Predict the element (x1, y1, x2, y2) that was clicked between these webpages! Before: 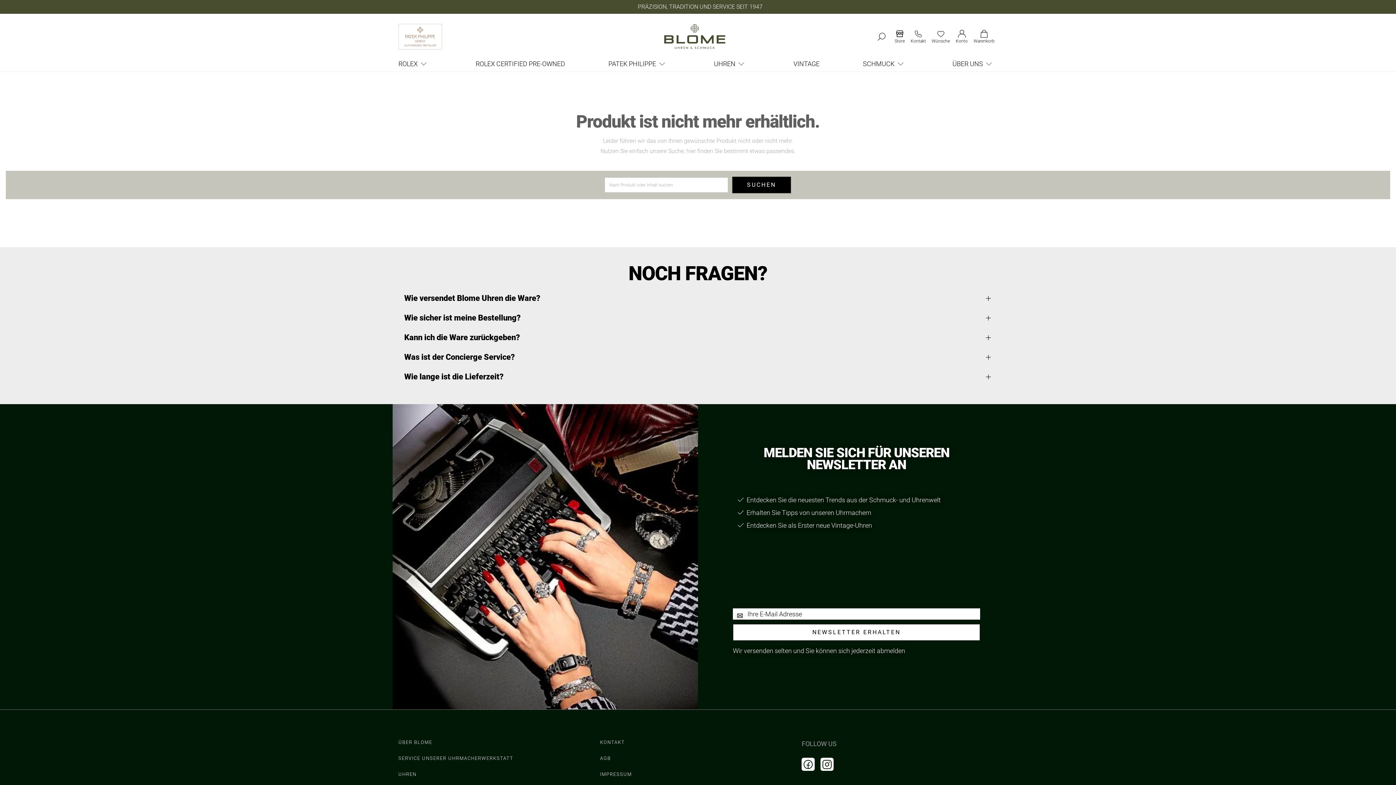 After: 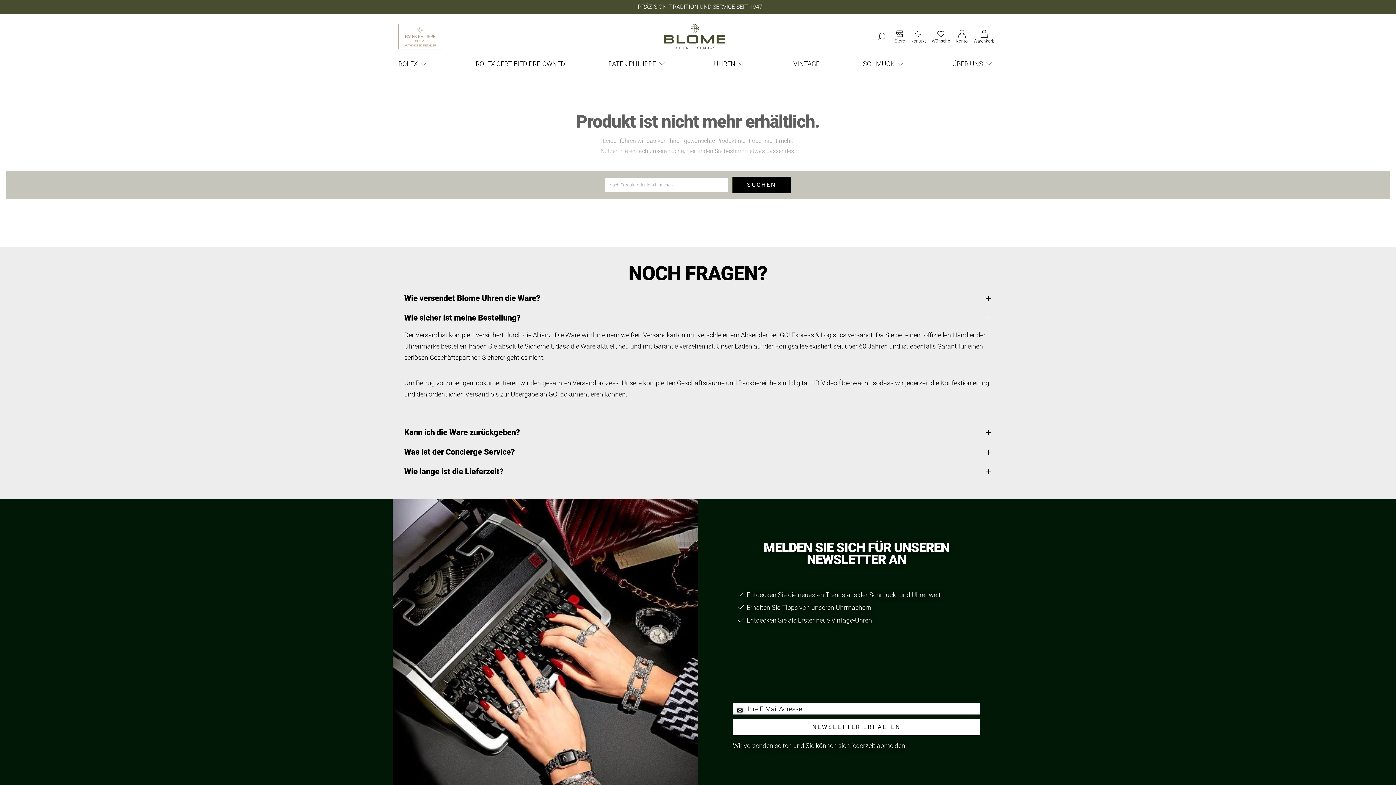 Action: bbox: (398, 308, 997, 328) label: Wie sicher ist meine Bestellung?